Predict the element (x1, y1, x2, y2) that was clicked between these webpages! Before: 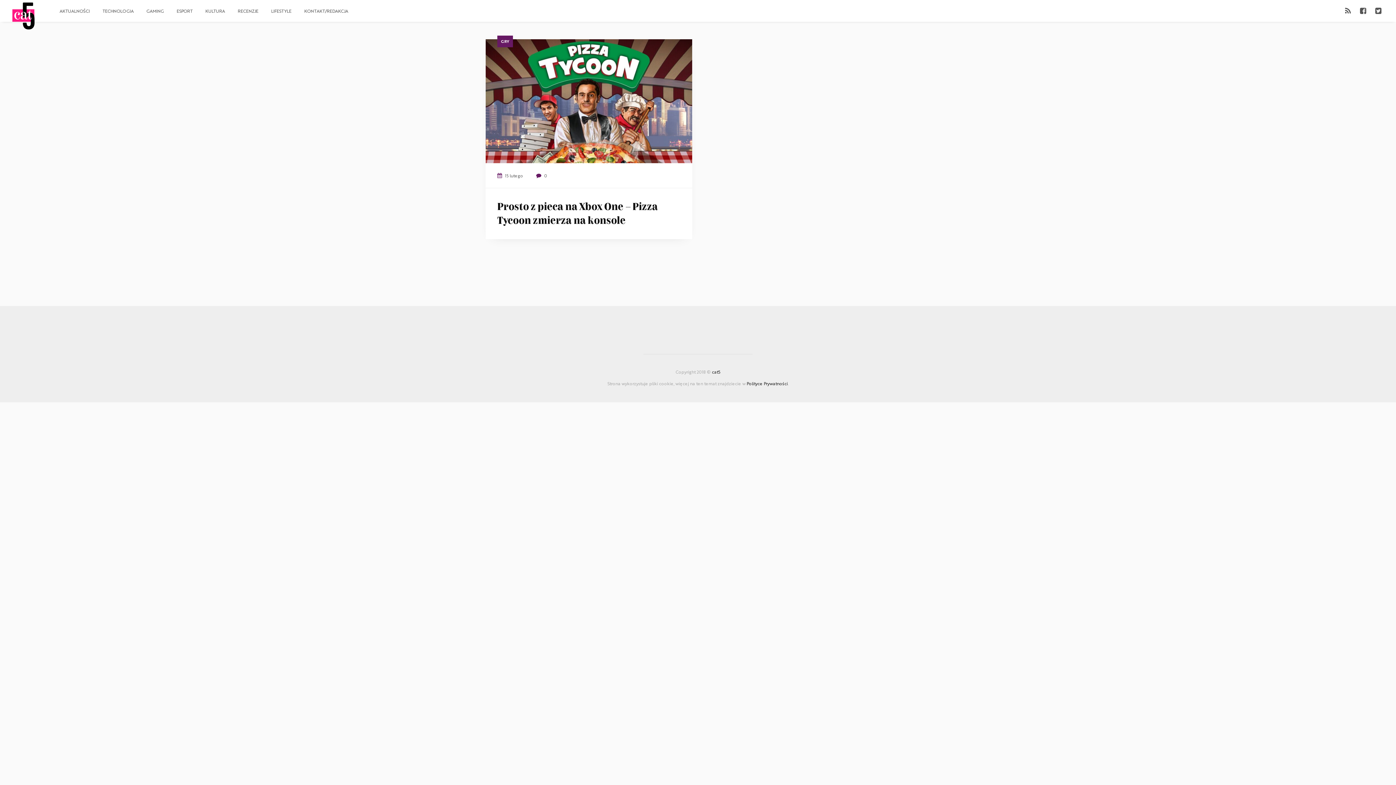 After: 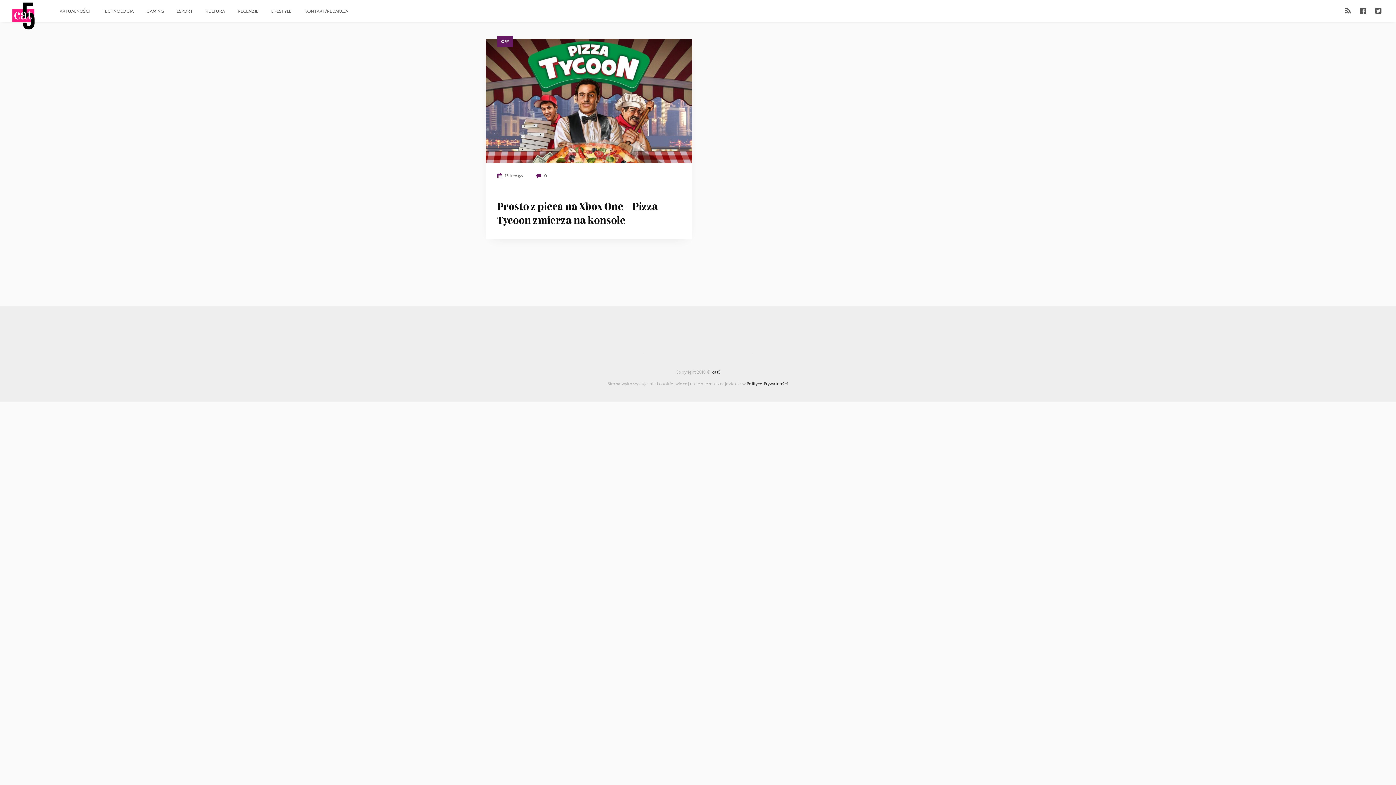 Action: bbox: (1360, 5, 1366, 16)